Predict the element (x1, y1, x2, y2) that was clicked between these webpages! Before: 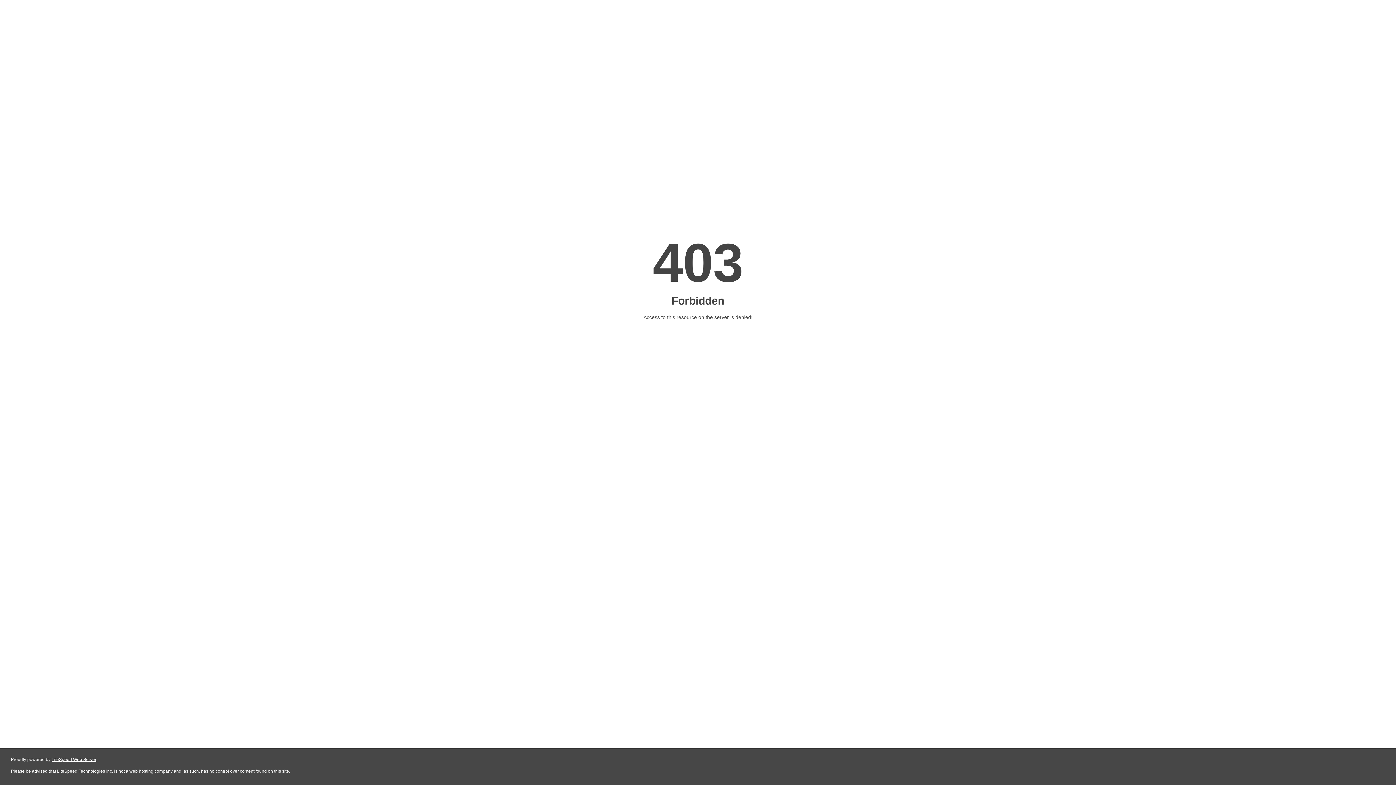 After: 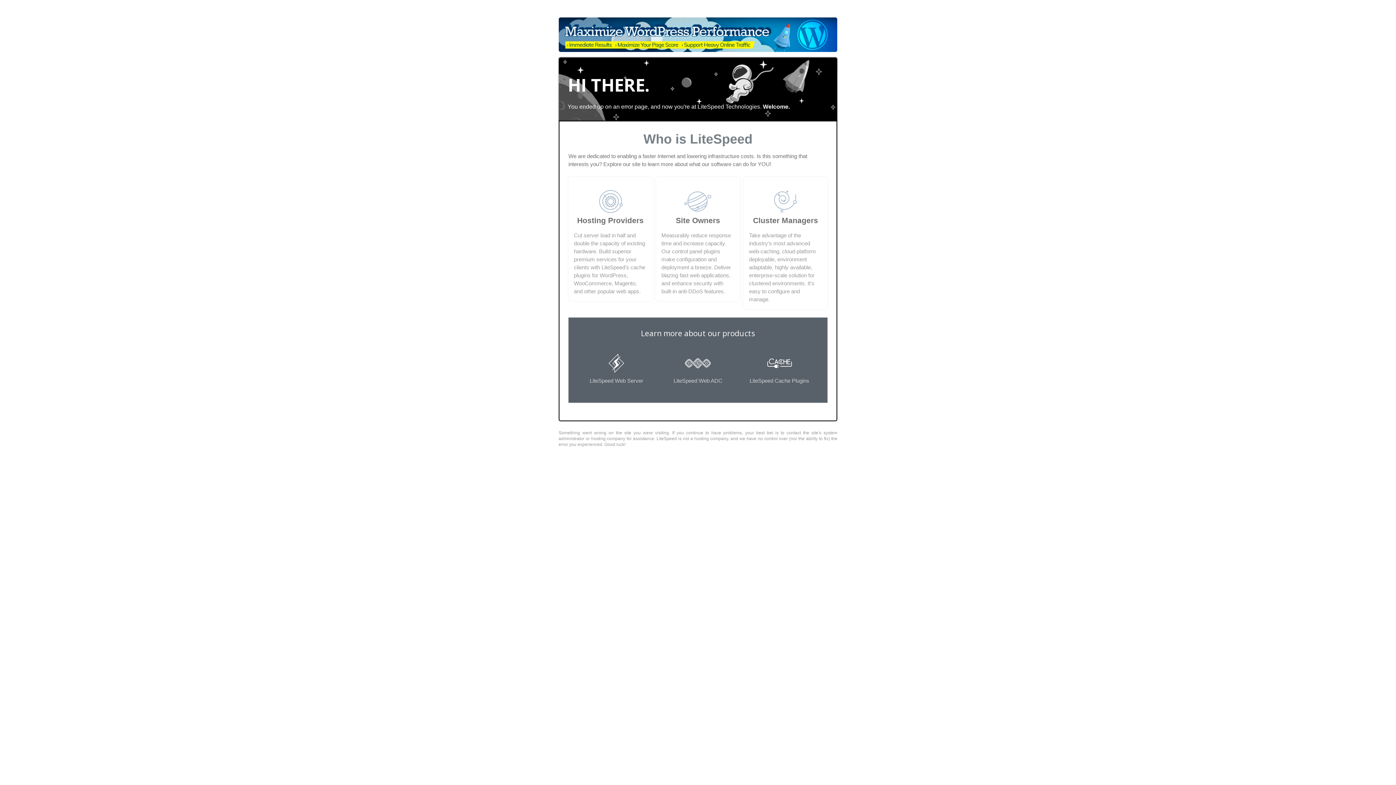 Action: label: LiteSpeed Web Server bbox: (51, 757, 96, 762)